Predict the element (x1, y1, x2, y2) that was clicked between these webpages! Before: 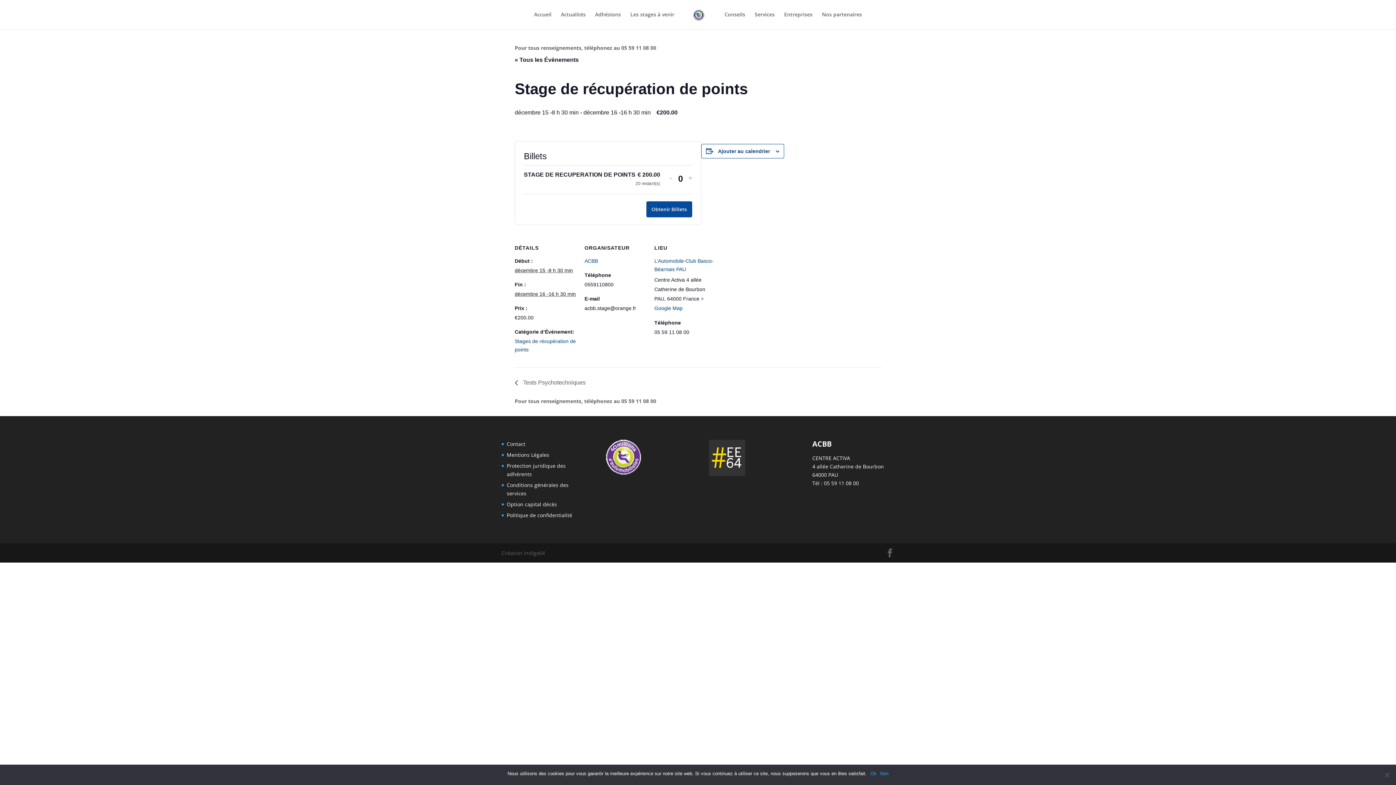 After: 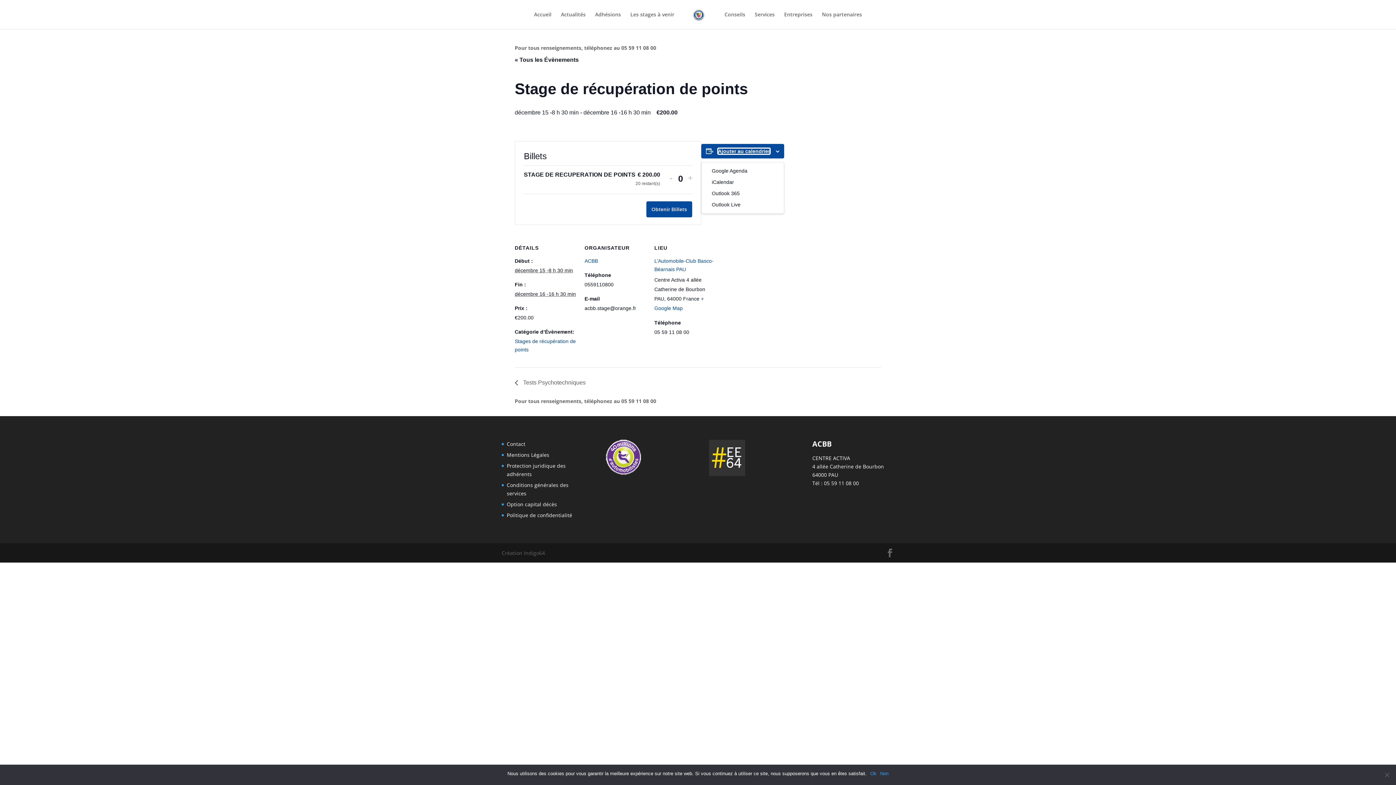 Action: bbox: (718, 148, 770, 154) label: Ajouter au calendrier